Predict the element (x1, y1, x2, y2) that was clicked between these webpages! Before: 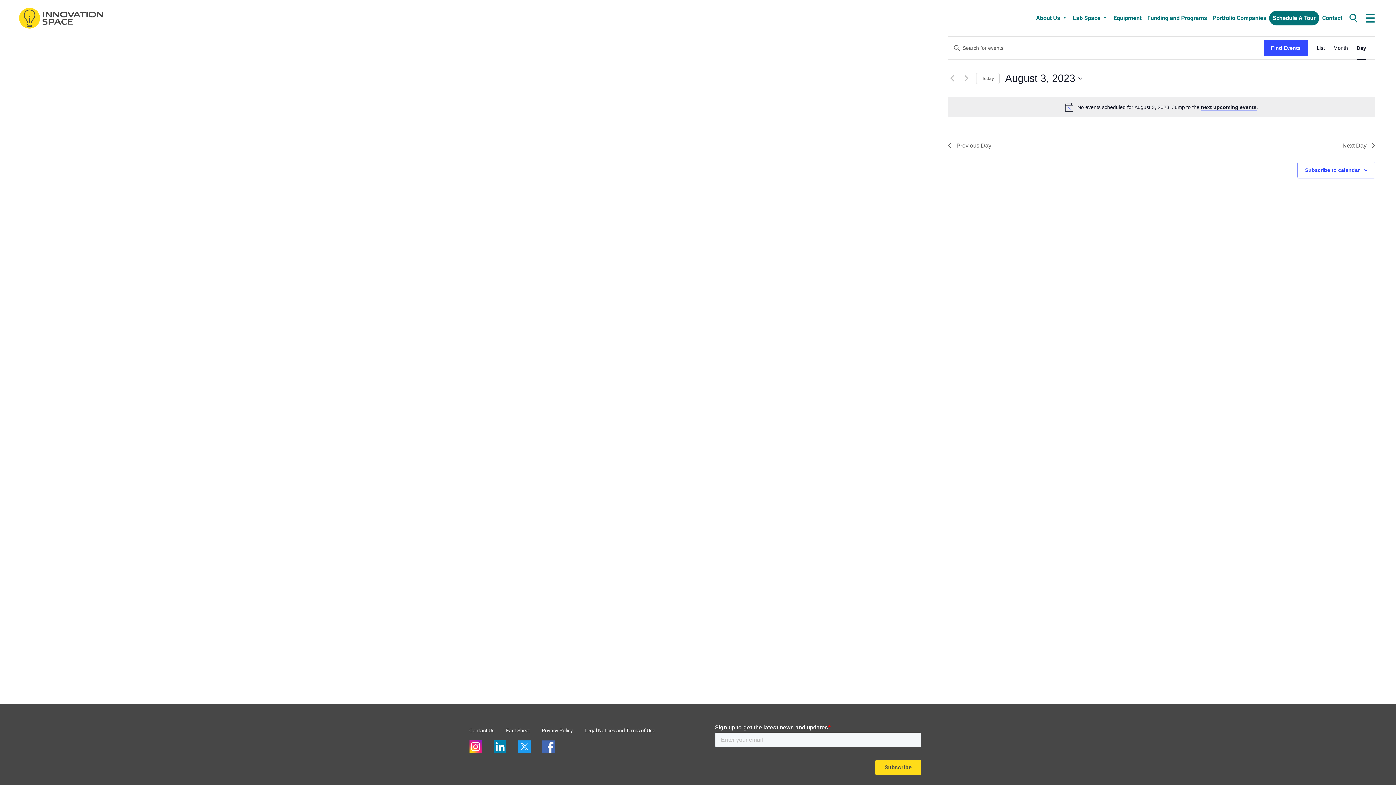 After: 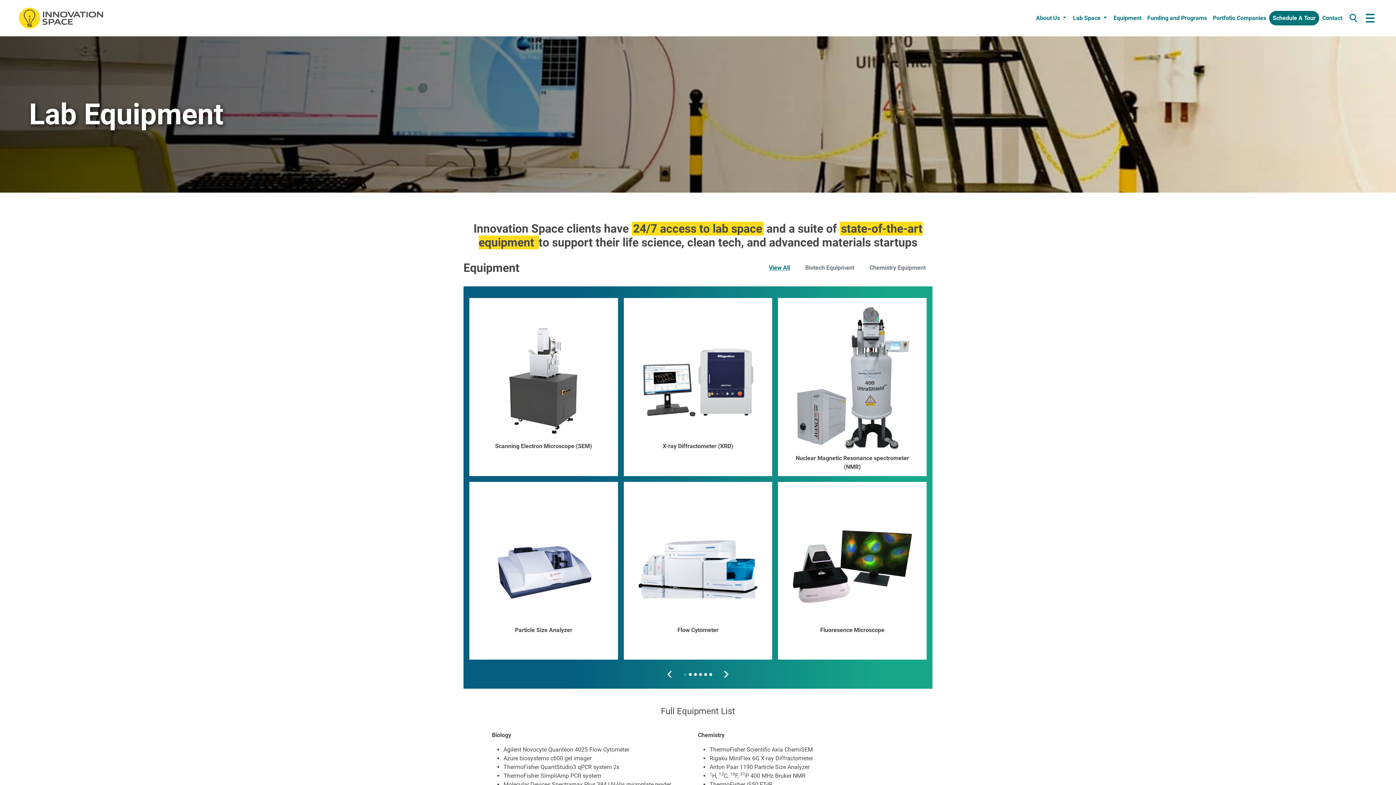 Action: bbox: (1110, 10, 1144, 25) label: Equipment